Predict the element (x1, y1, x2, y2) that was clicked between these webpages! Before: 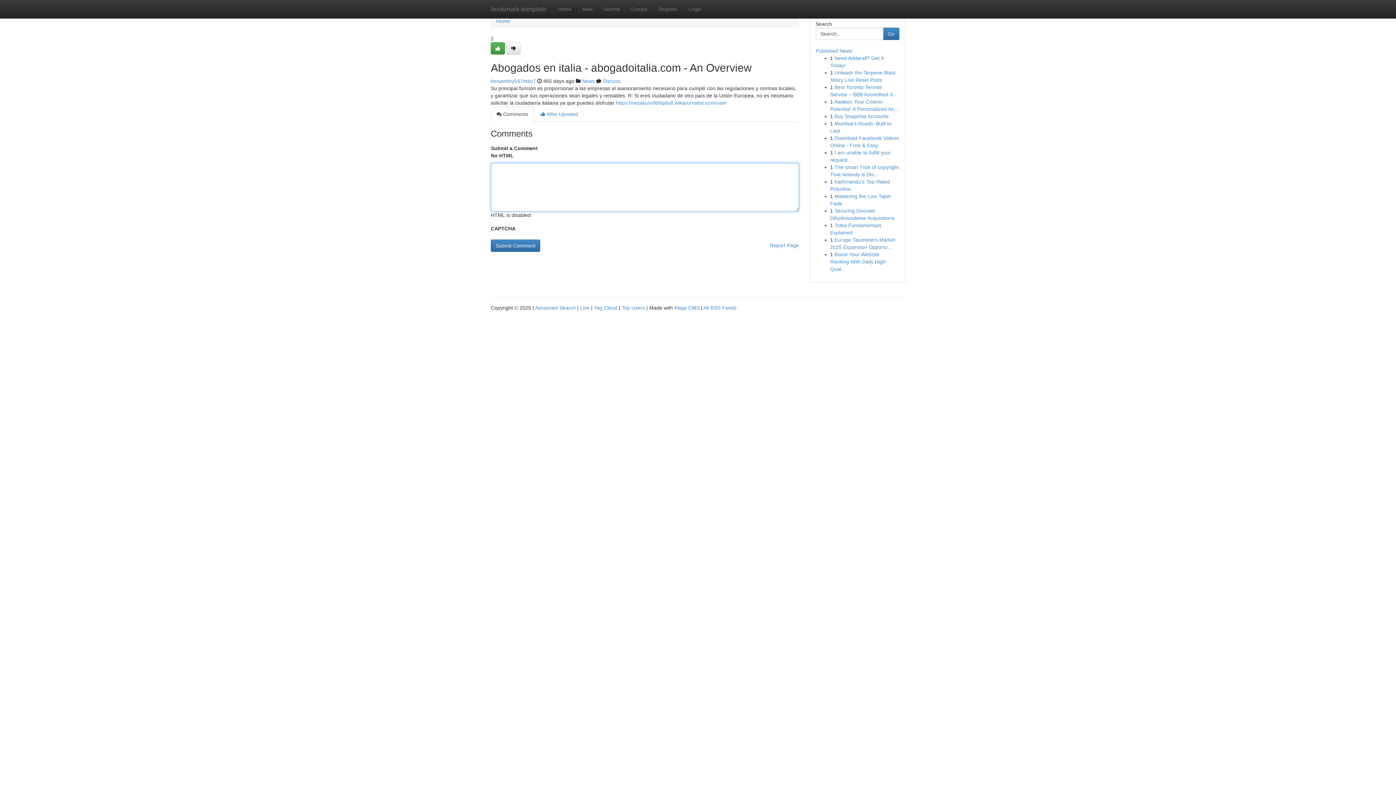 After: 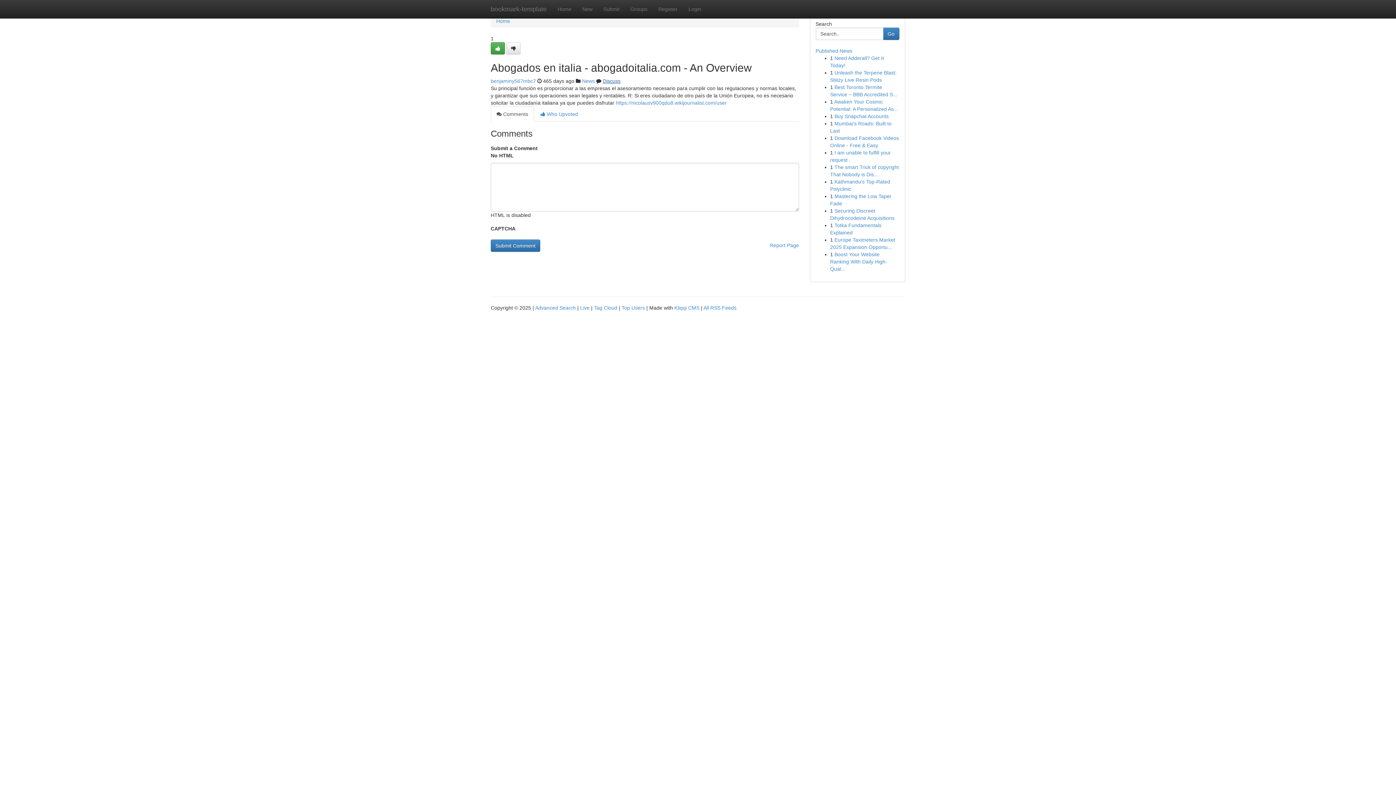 Action: bbox: (602, 78, 620, 84) label: Discuss